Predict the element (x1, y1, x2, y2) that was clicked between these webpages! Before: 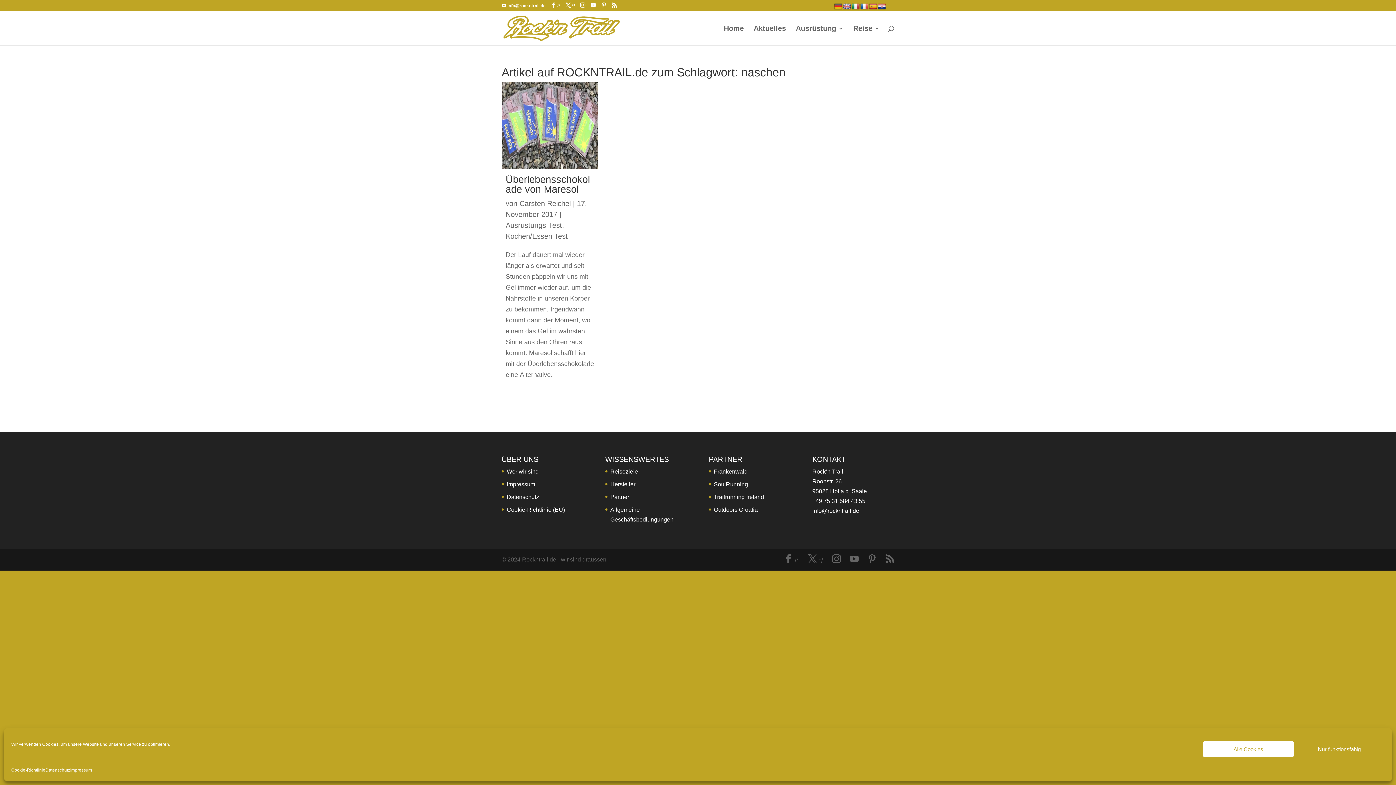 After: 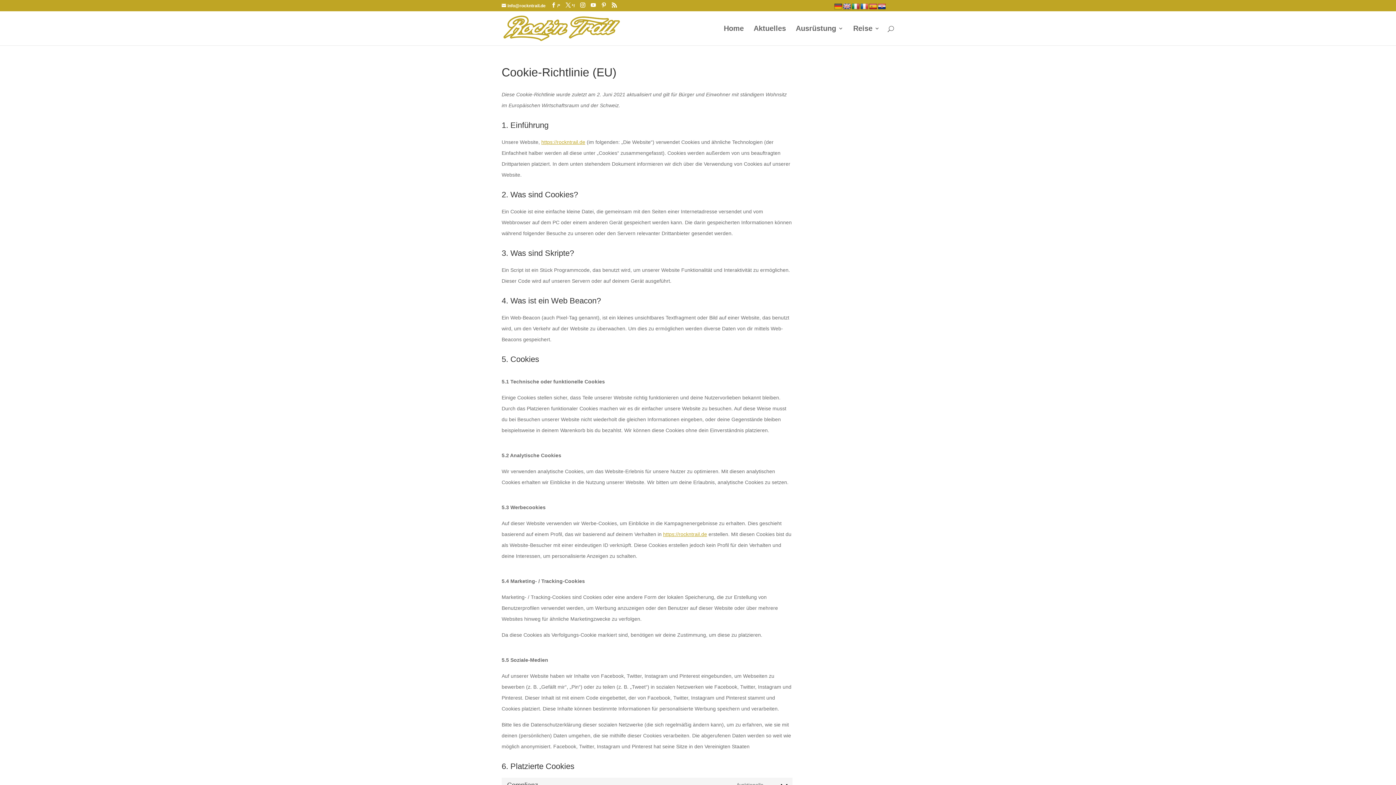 Action: bbox: (11, 765, 45, 776) label: Cookie-Richtlinie